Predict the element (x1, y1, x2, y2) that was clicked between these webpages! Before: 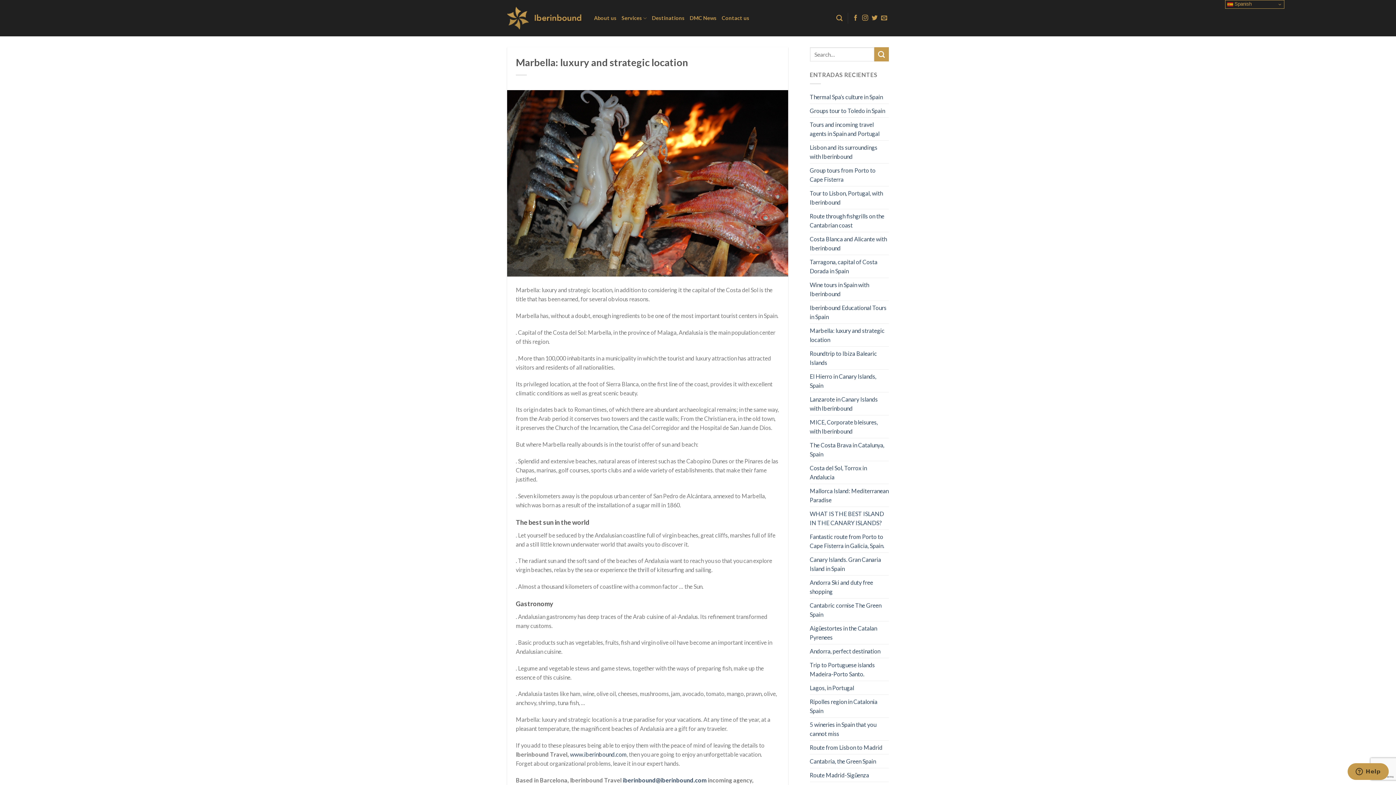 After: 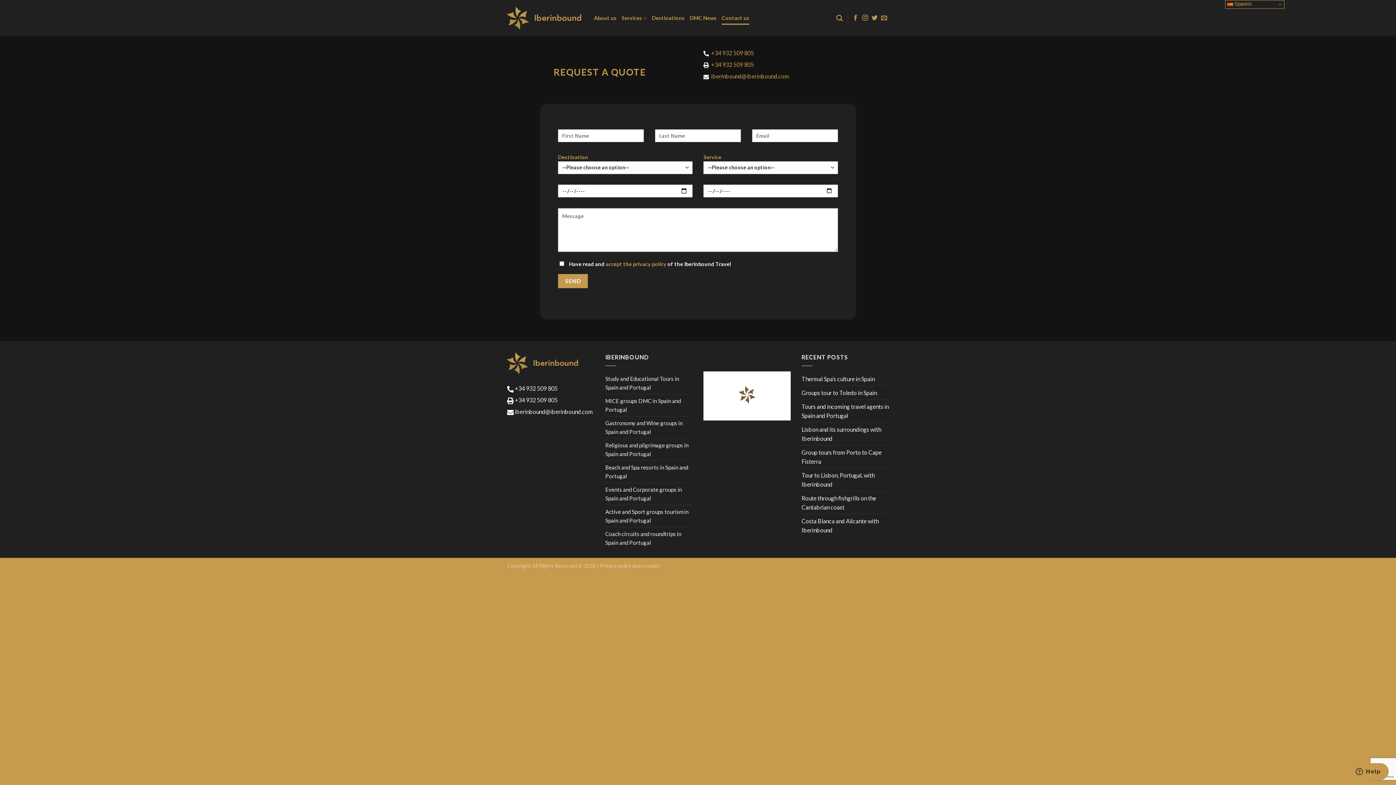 Action: bbox: (721, 11, 749, 24) label: Contact us